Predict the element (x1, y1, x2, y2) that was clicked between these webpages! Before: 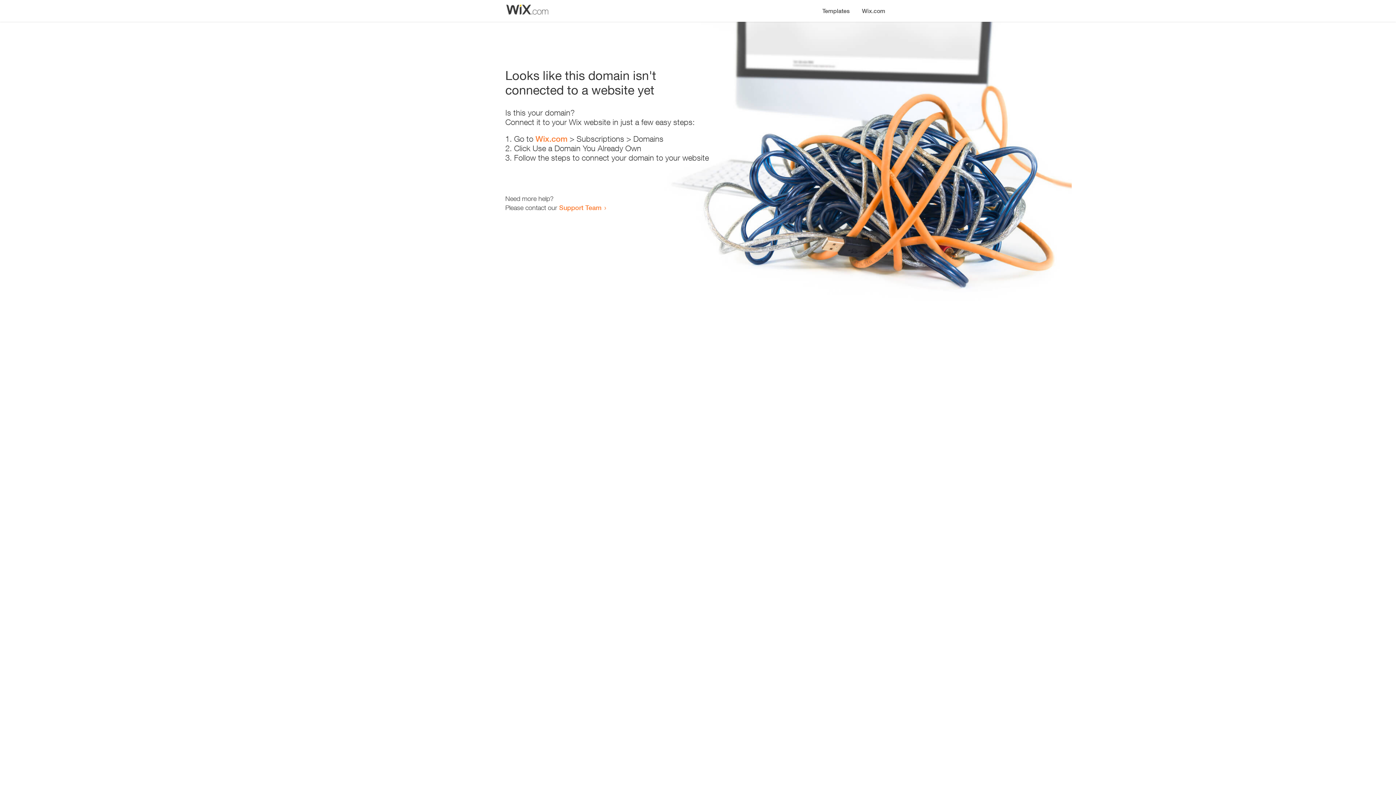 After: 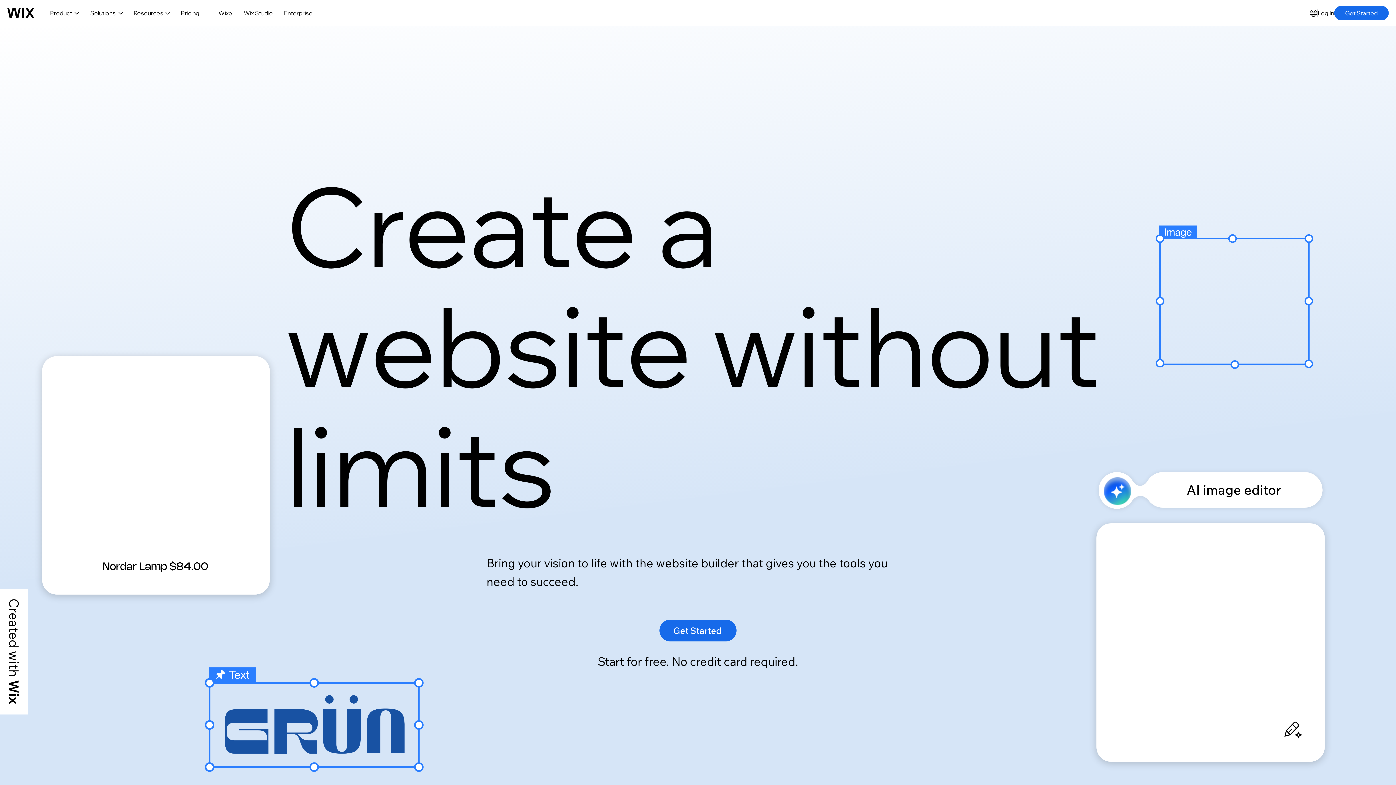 Action: label: Wix.com bbox: (535, 134, 567, 143)